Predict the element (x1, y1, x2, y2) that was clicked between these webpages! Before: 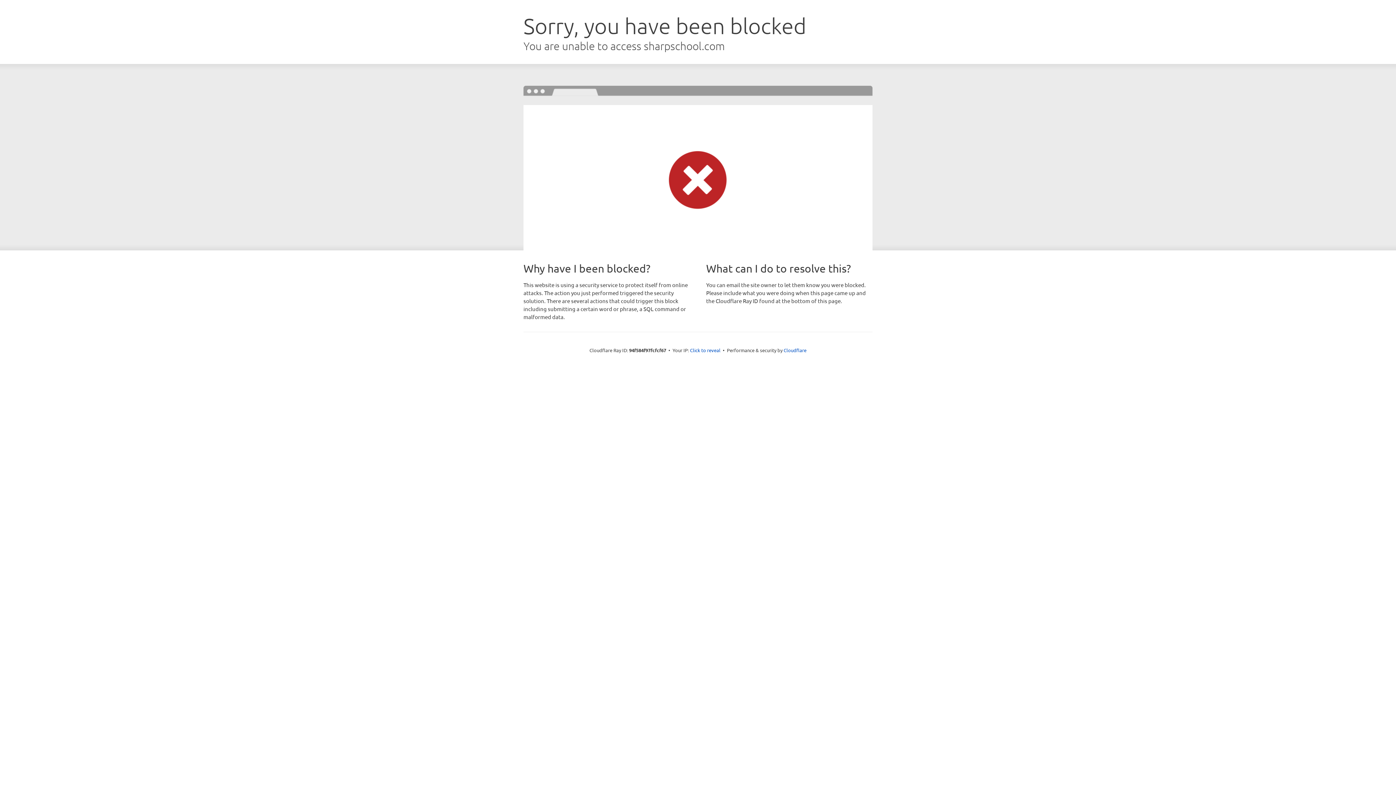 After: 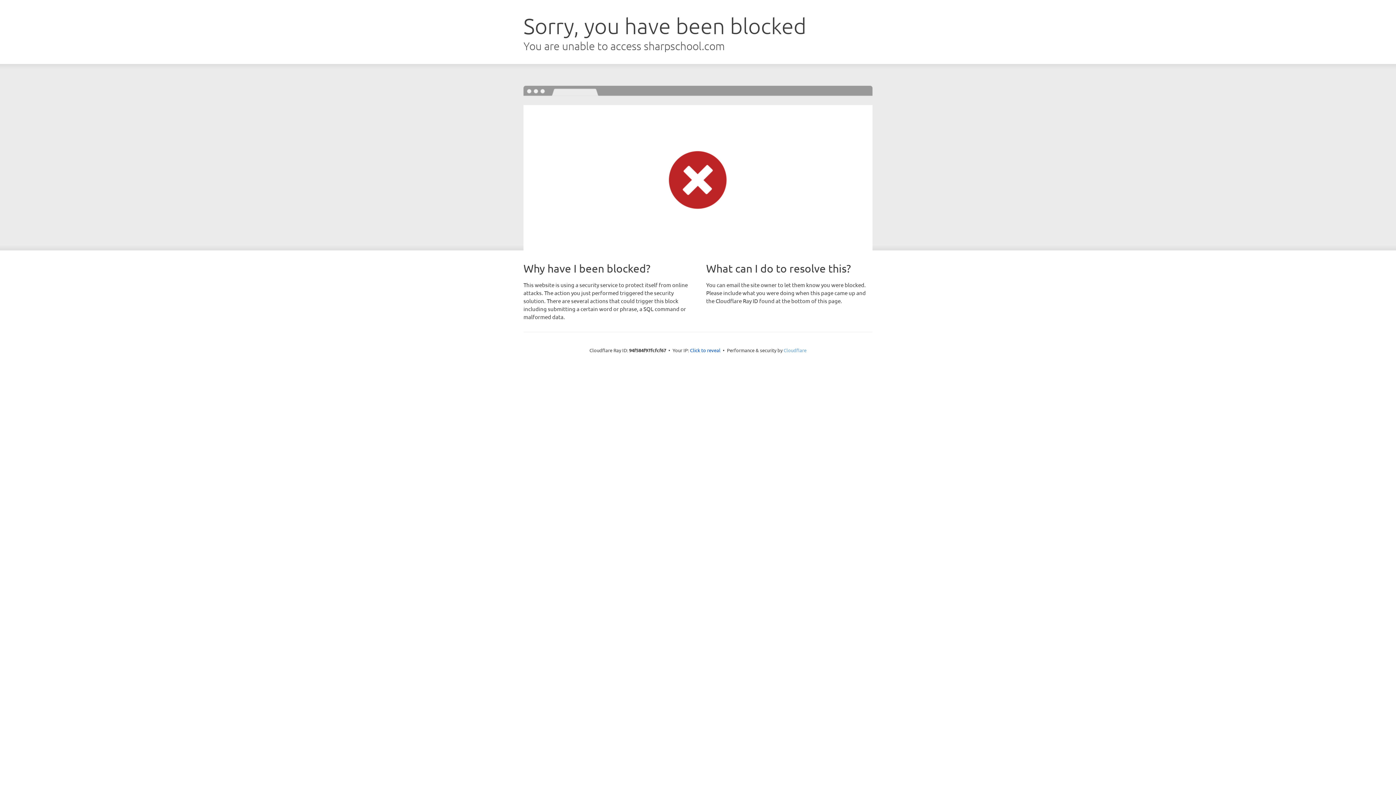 Action: label: Cloudflare bbox: (783, 347, 806, 353)